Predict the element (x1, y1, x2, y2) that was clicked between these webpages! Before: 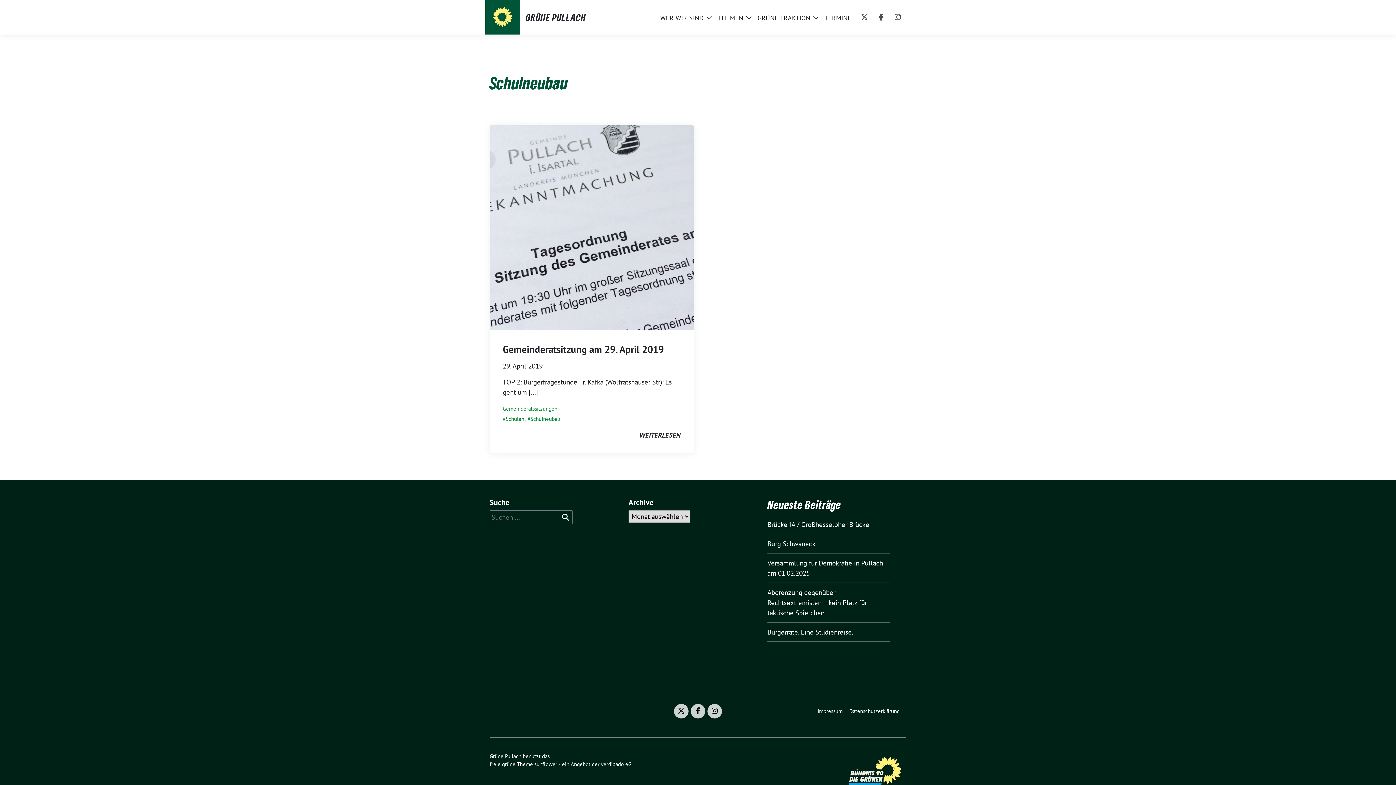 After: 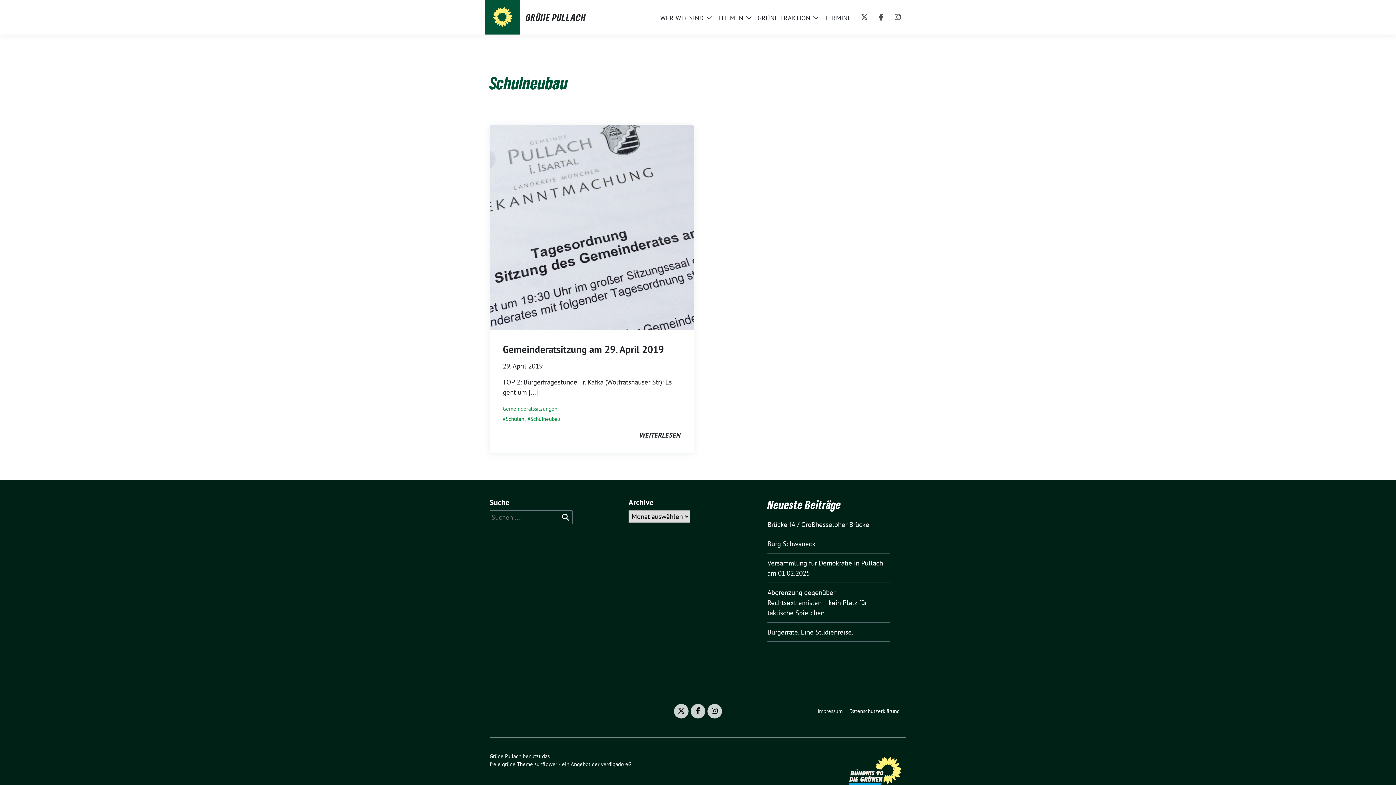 Action: bbox: (690, 704, 705, 718)